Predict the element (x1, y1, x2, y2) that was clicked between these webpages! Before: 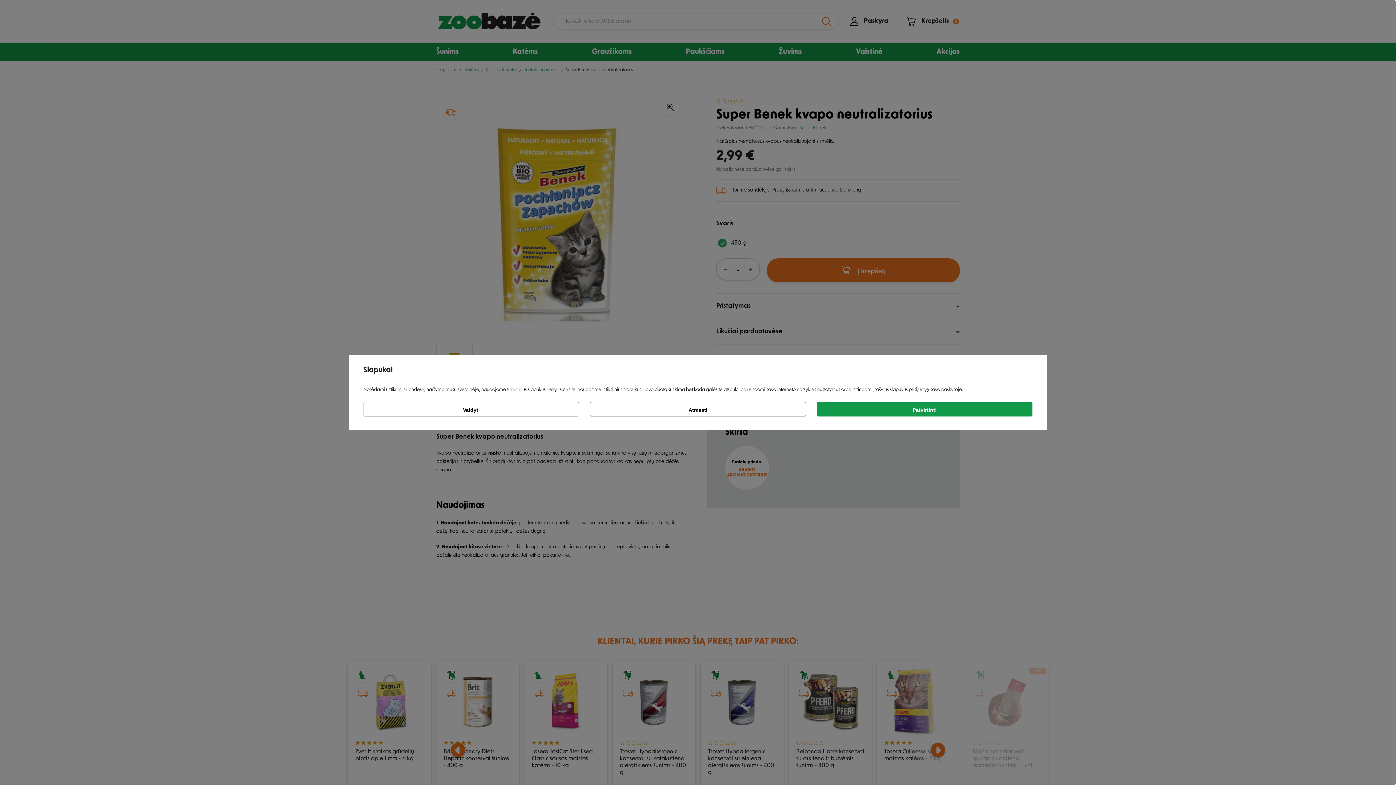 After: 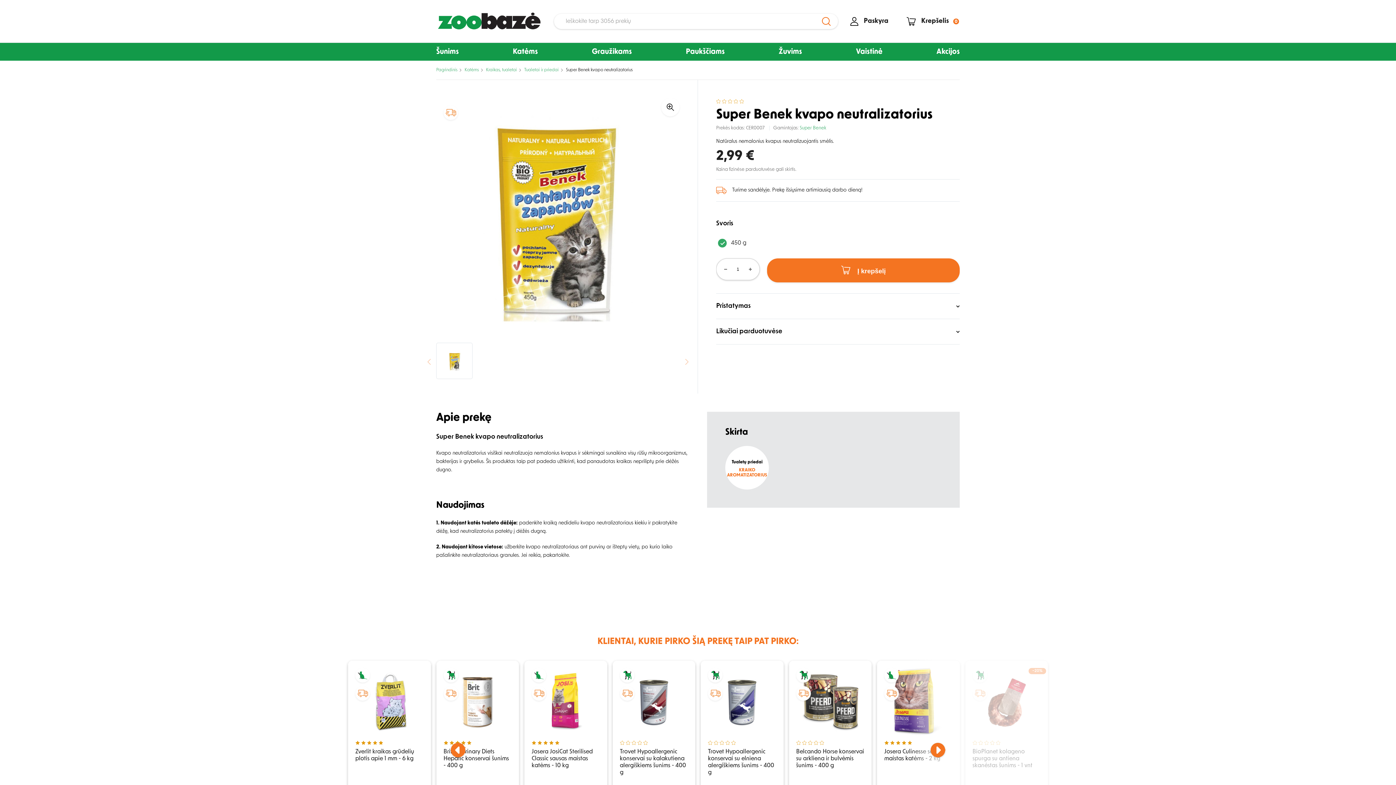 Action: bbox: (590, 402, 806, 416) label: Atmesti